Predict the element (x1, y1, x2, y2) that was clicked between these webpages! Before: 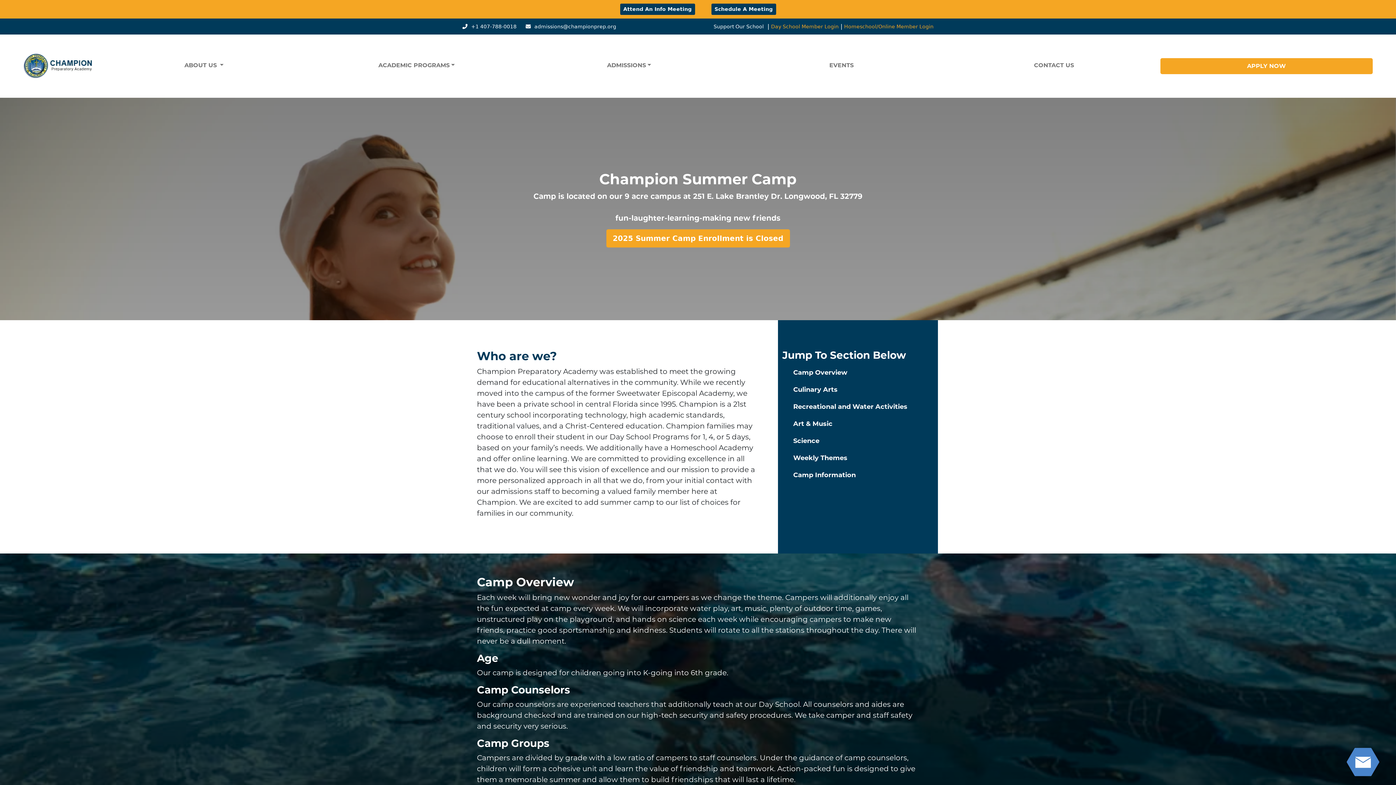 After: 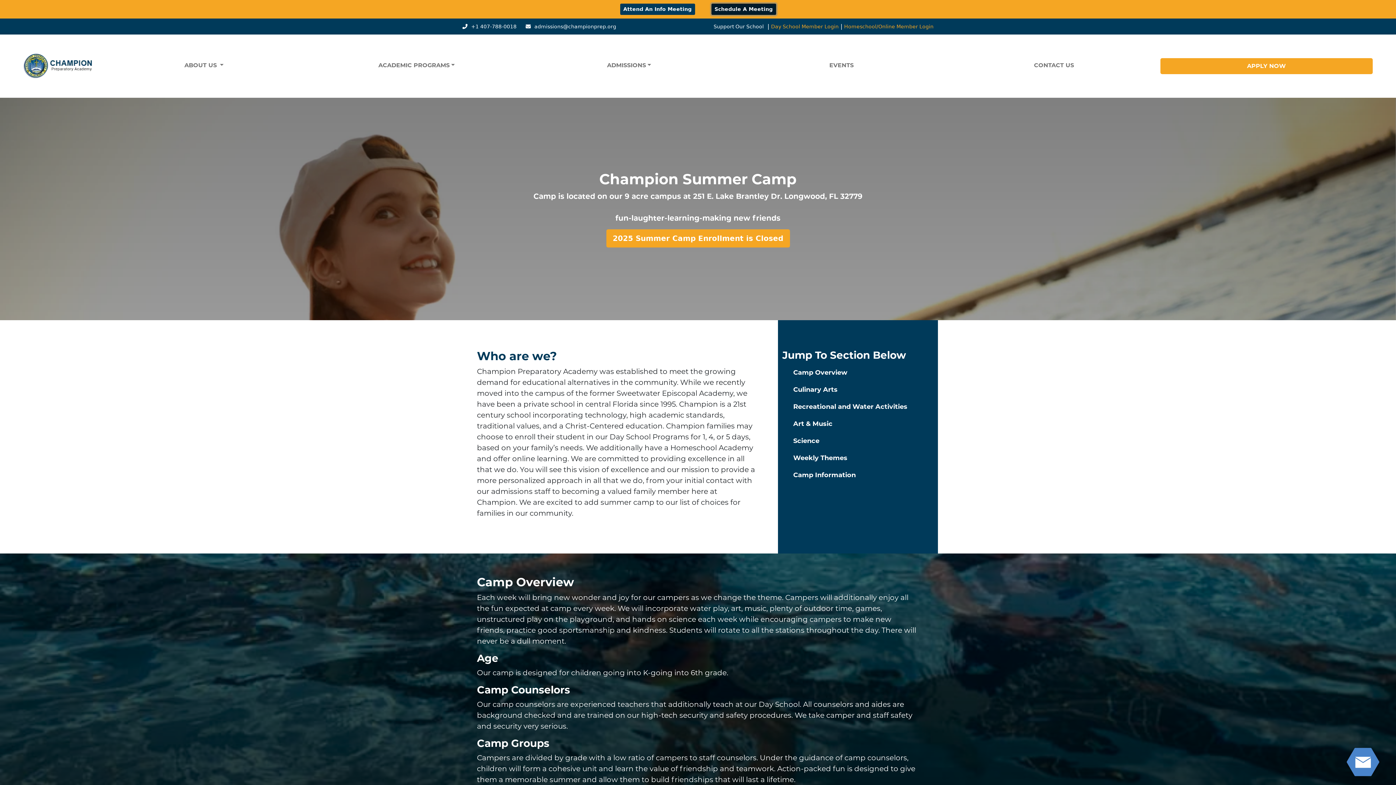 Action: bbox: (711, 3, 776, 14) label: Schedule A Meeting